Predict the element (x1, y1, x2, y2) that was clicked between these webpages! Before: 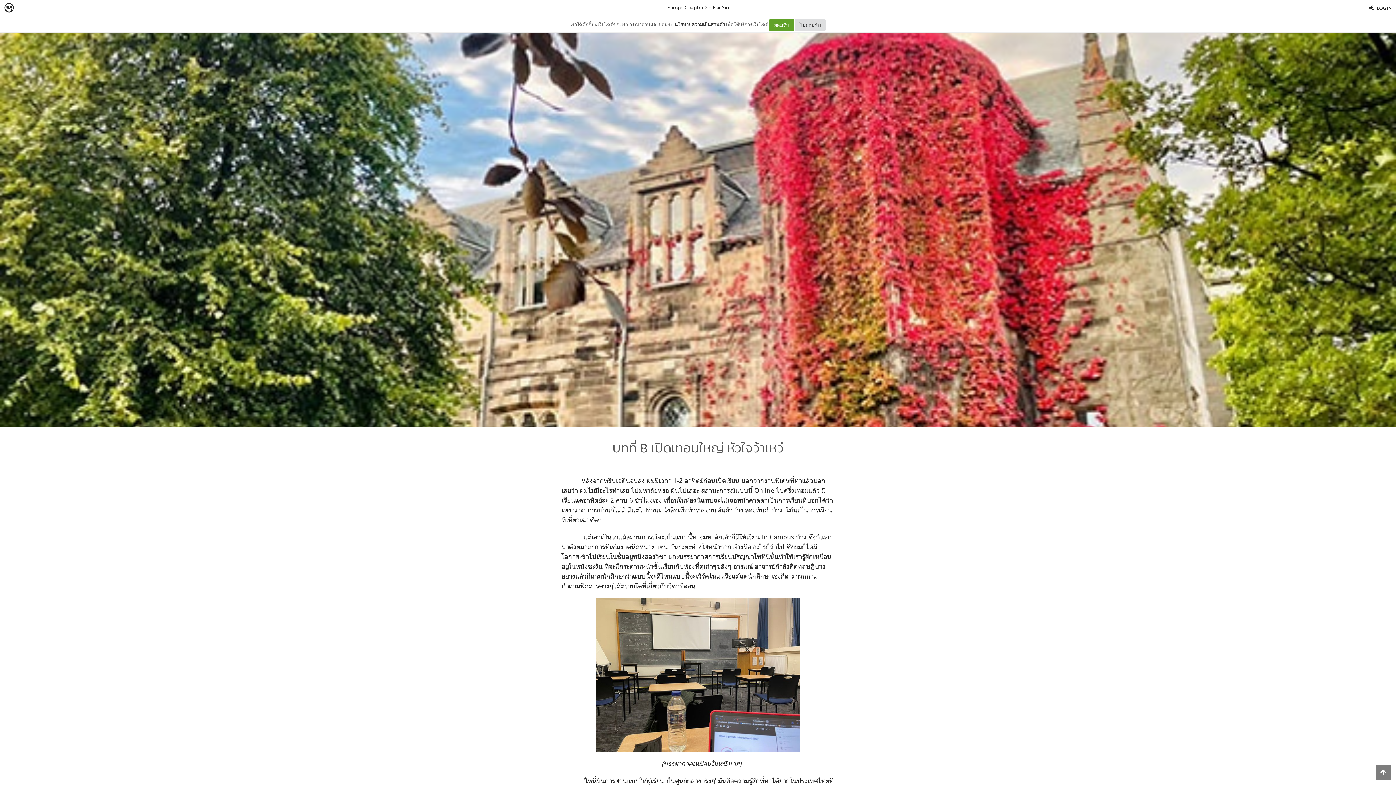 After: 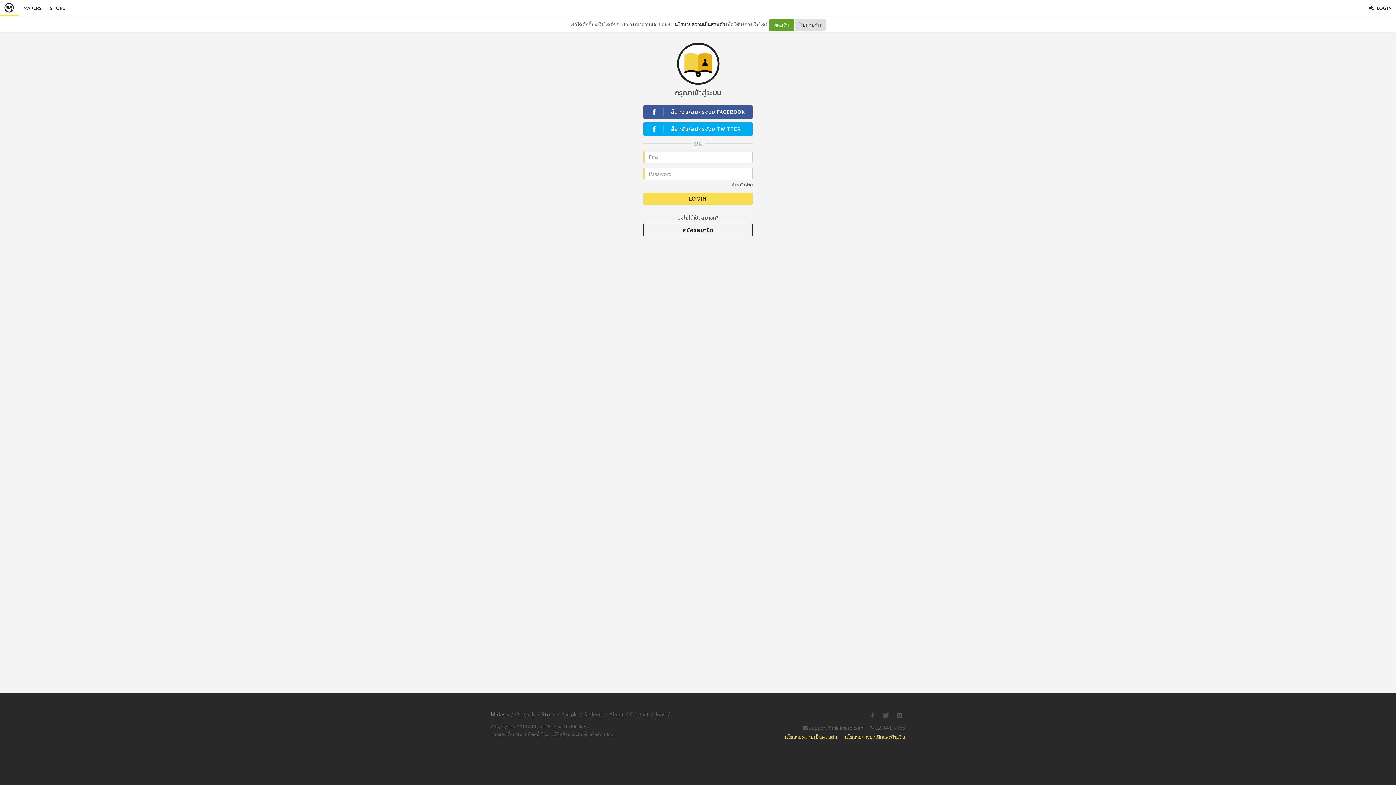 Action: label: LOG IN bbox: (1365, 0, 1396, 16)